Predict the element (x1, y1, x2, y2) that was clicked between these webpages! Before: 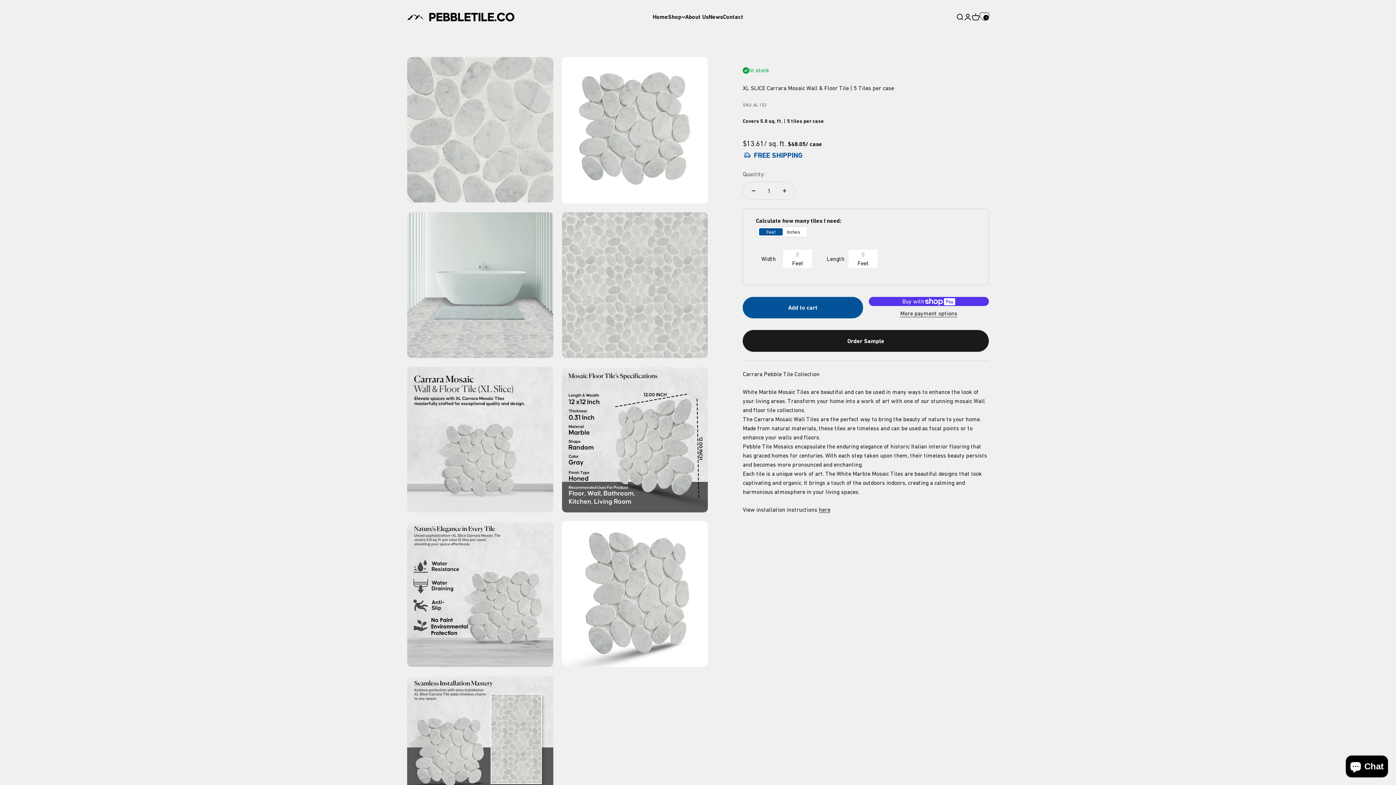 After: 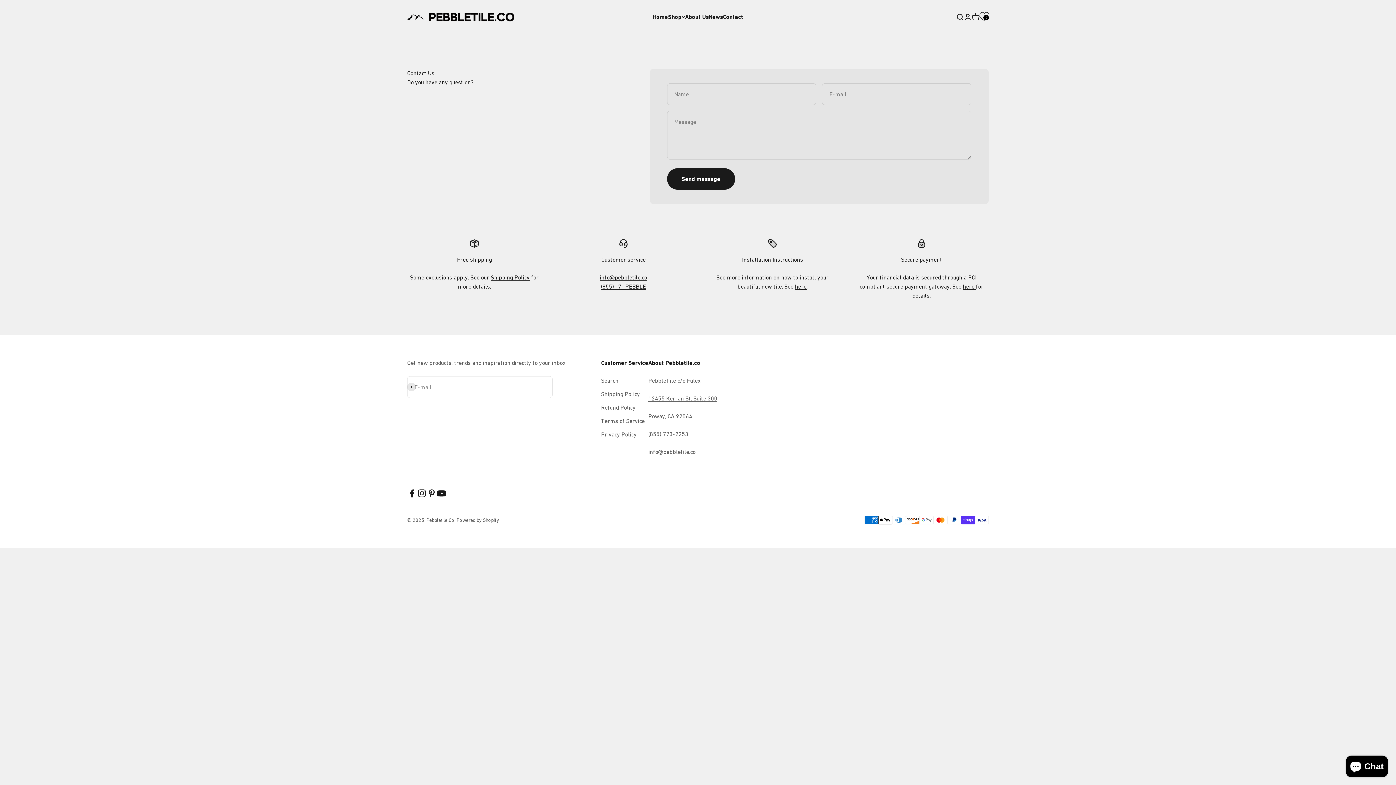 Action: bbox: (723, 13, 743, 20) label: Contact